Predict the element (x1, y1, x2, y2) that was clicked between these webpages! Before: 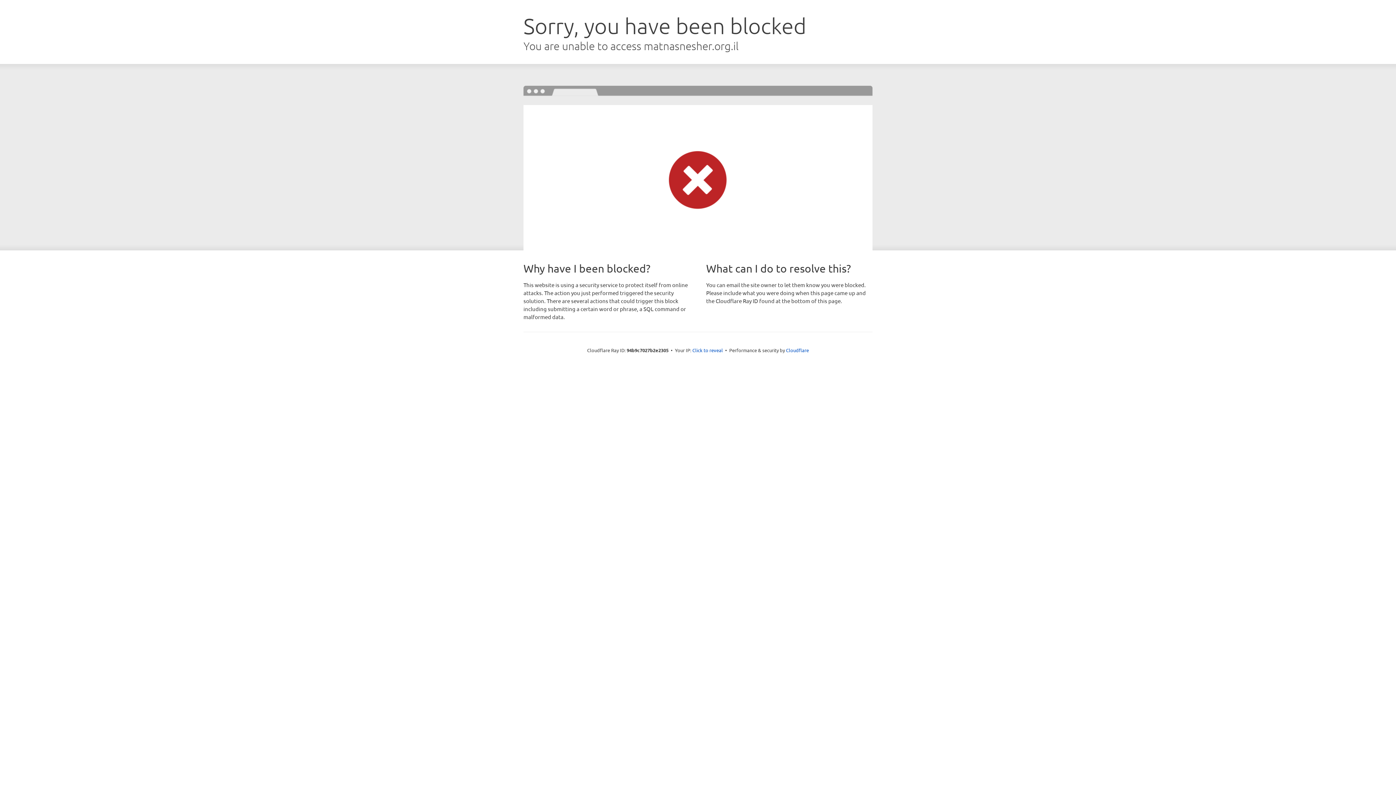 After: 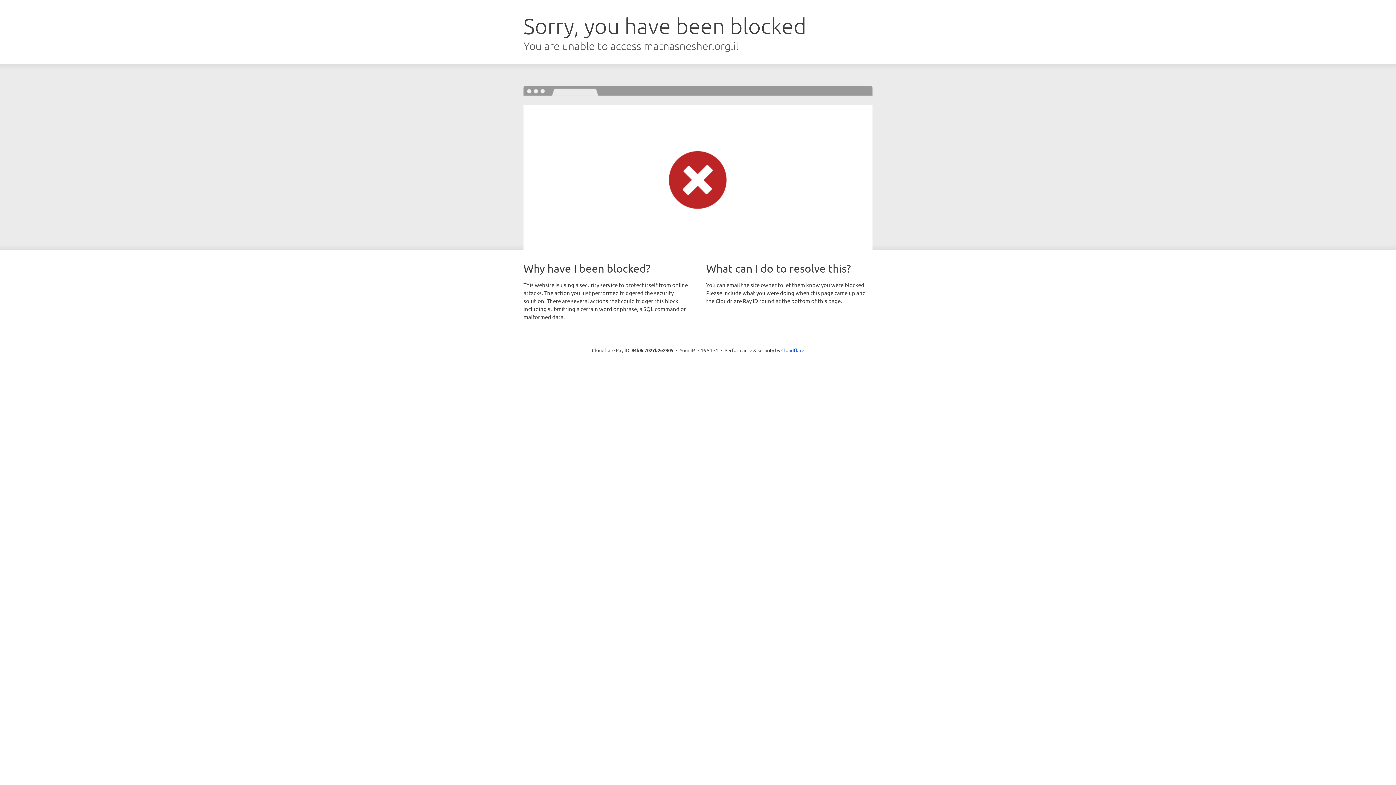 Action: bbox: (692, 346, 723, 353) label: Click to reveal